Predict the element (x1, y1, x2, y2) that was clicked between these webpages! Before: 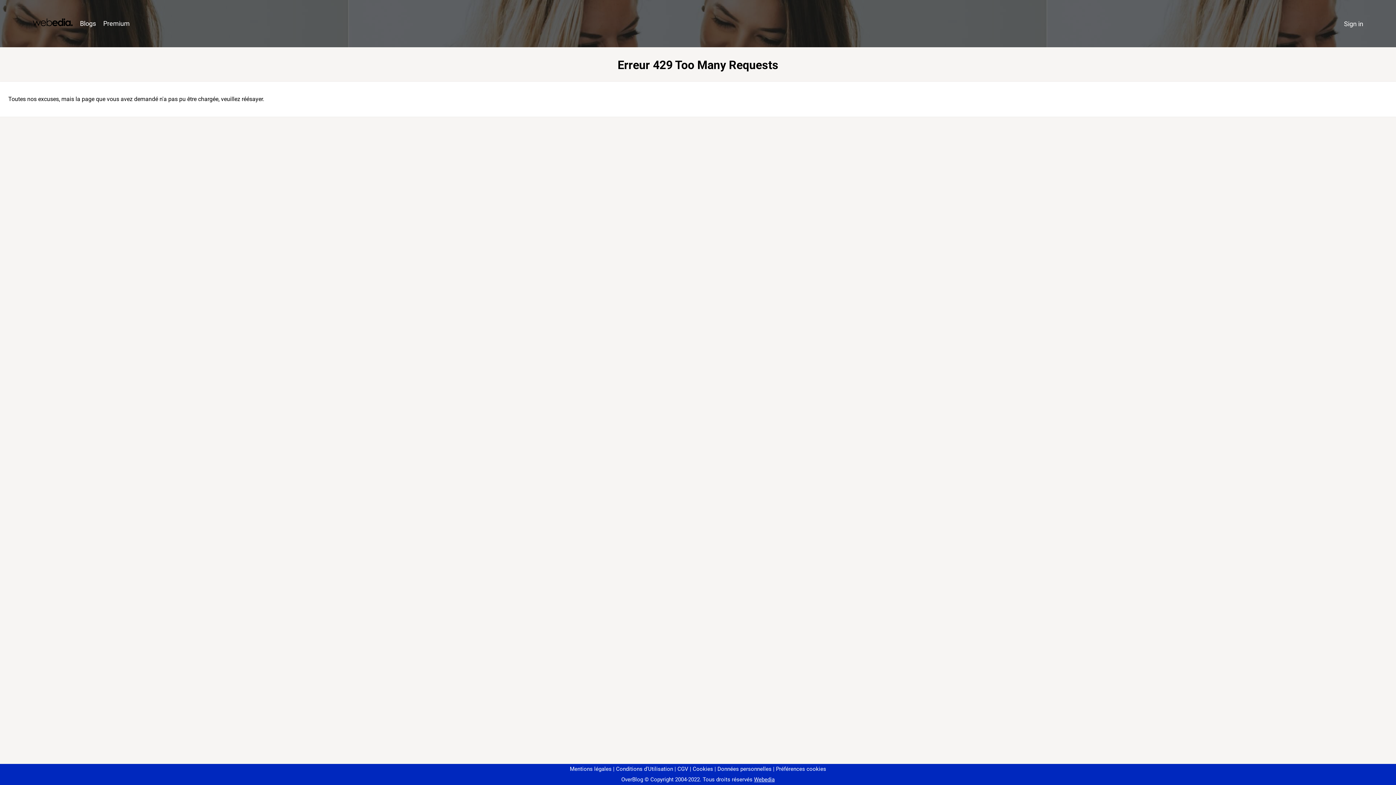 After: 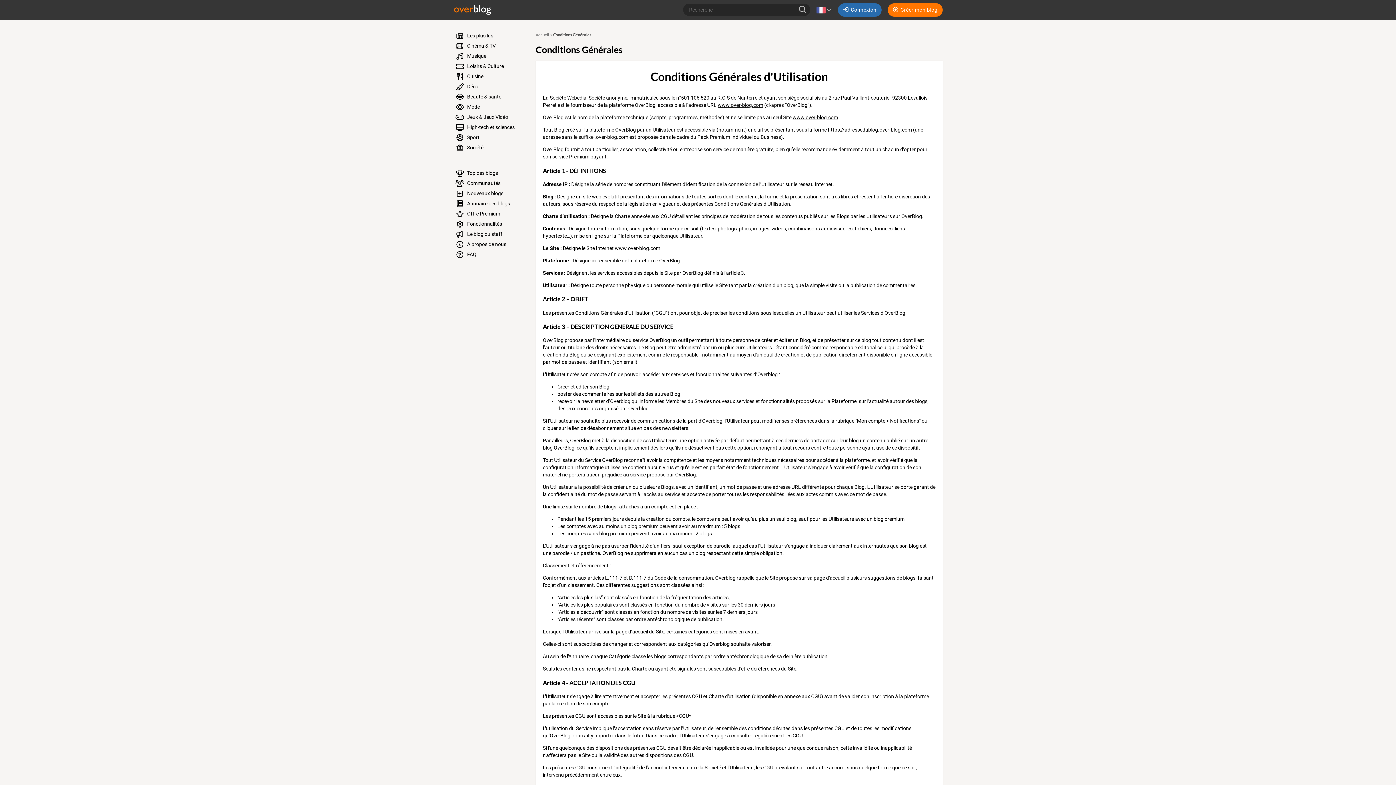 Action: bbox: (613, 766, 673, 772) label: Conditions d'Utilisation